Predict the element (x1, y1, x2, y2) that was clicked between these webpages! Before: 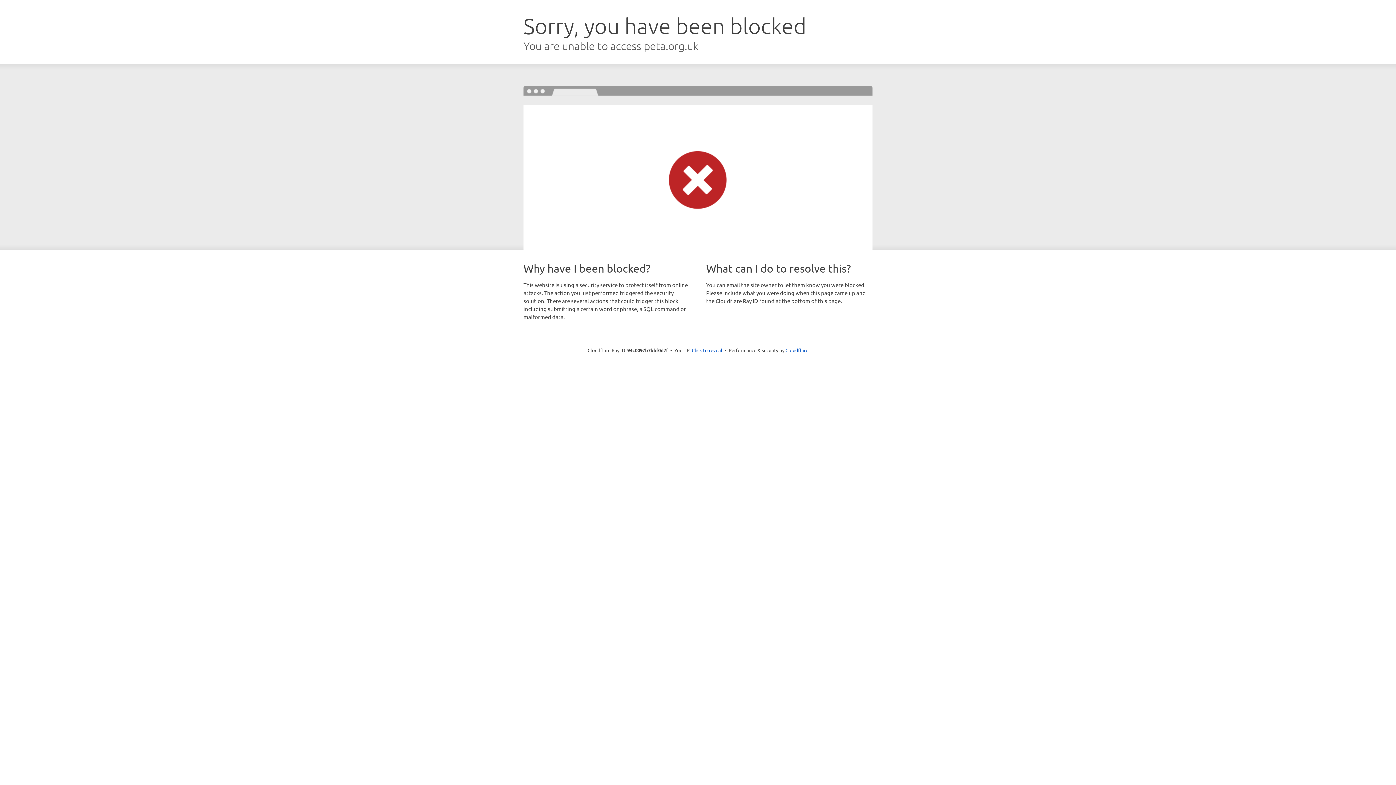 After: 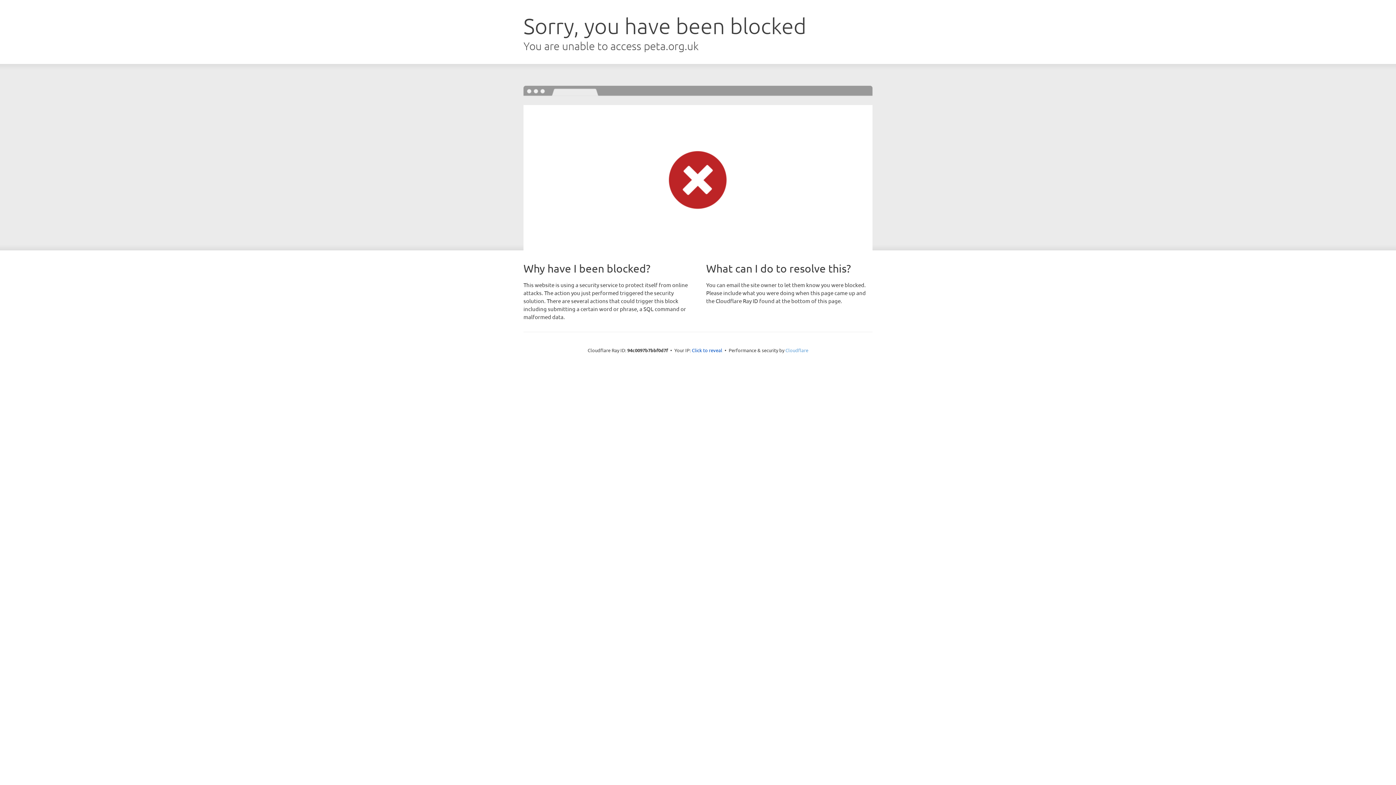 Action: bbox: (785, 347, 808, 353) label: Cloudflare